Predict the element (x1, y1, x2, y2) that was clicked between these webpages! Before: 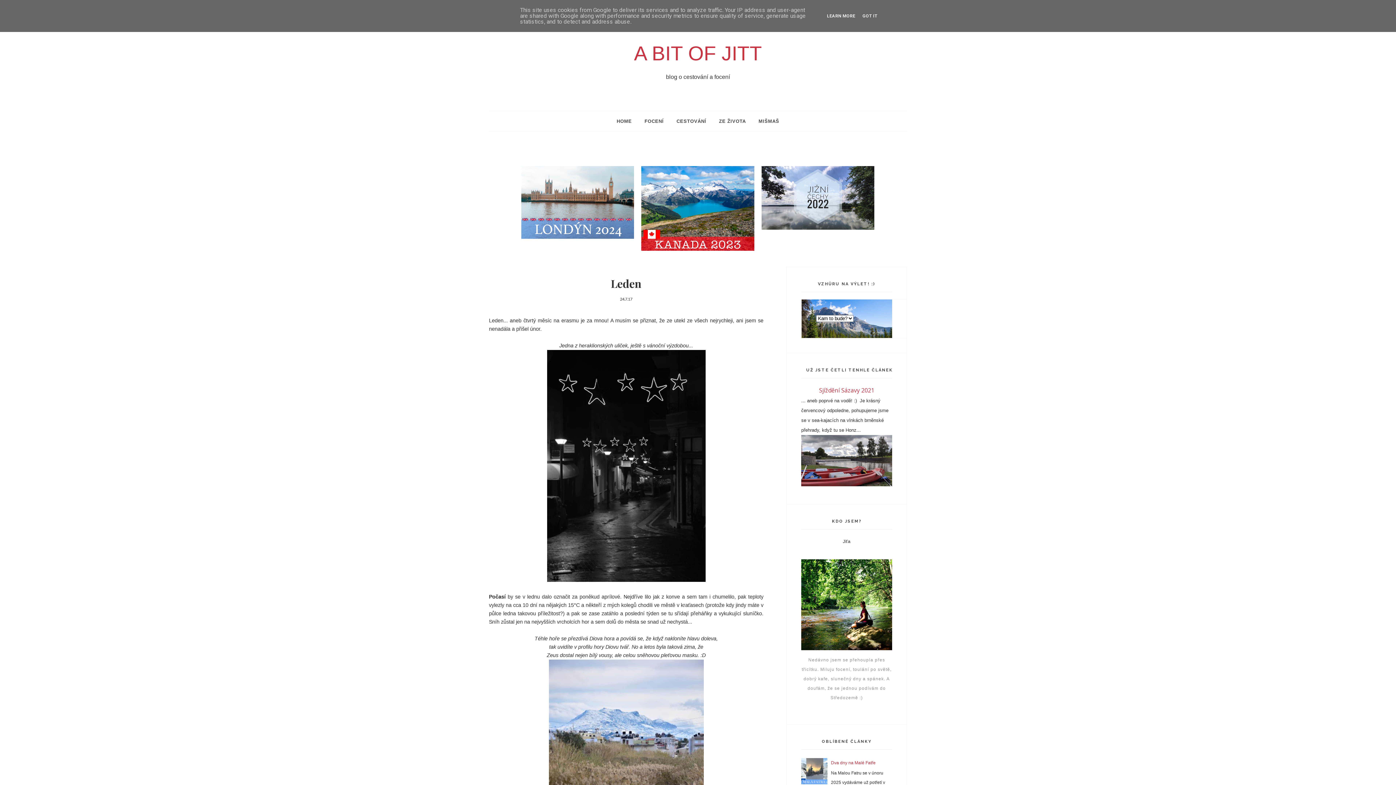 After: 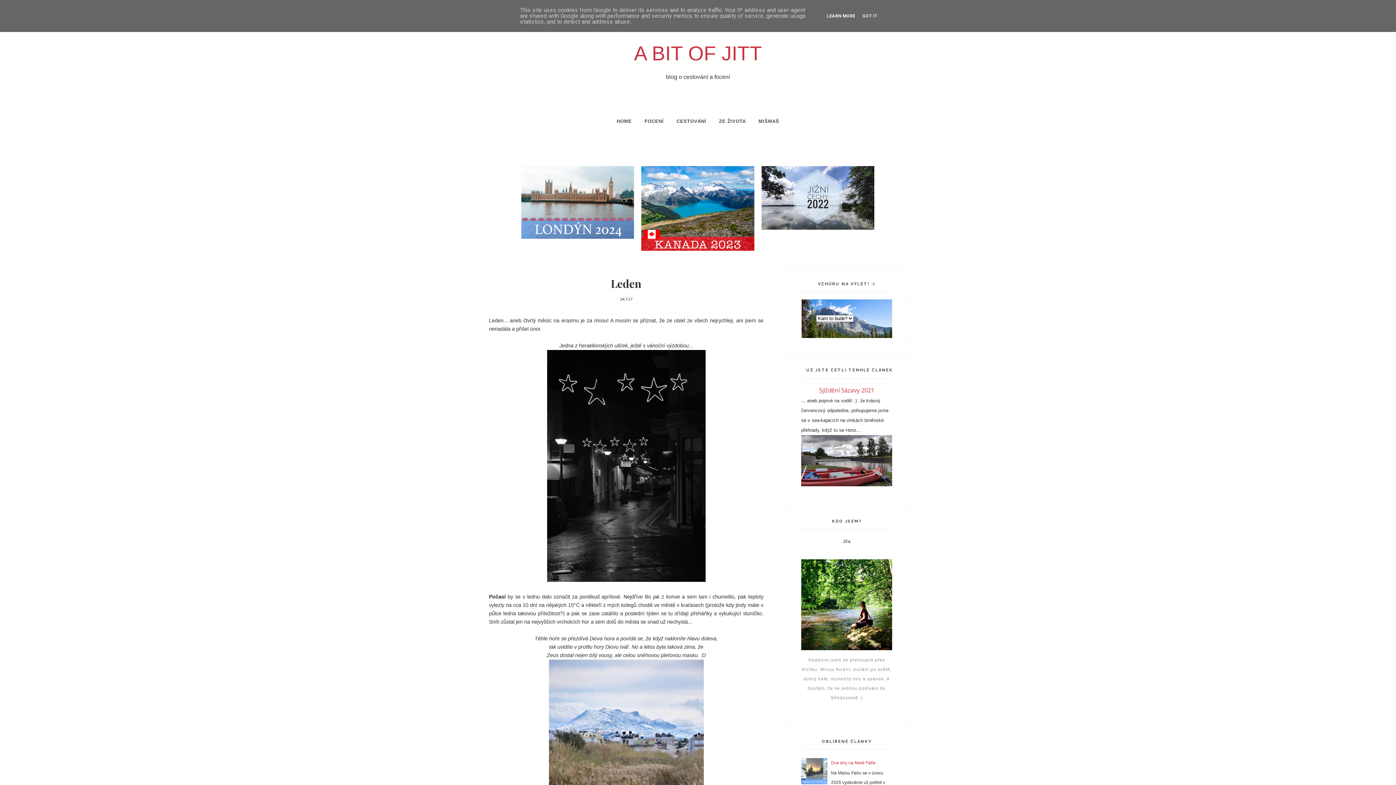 Action: label: LEARN MORE bbox: (824, 13, 857, 18)